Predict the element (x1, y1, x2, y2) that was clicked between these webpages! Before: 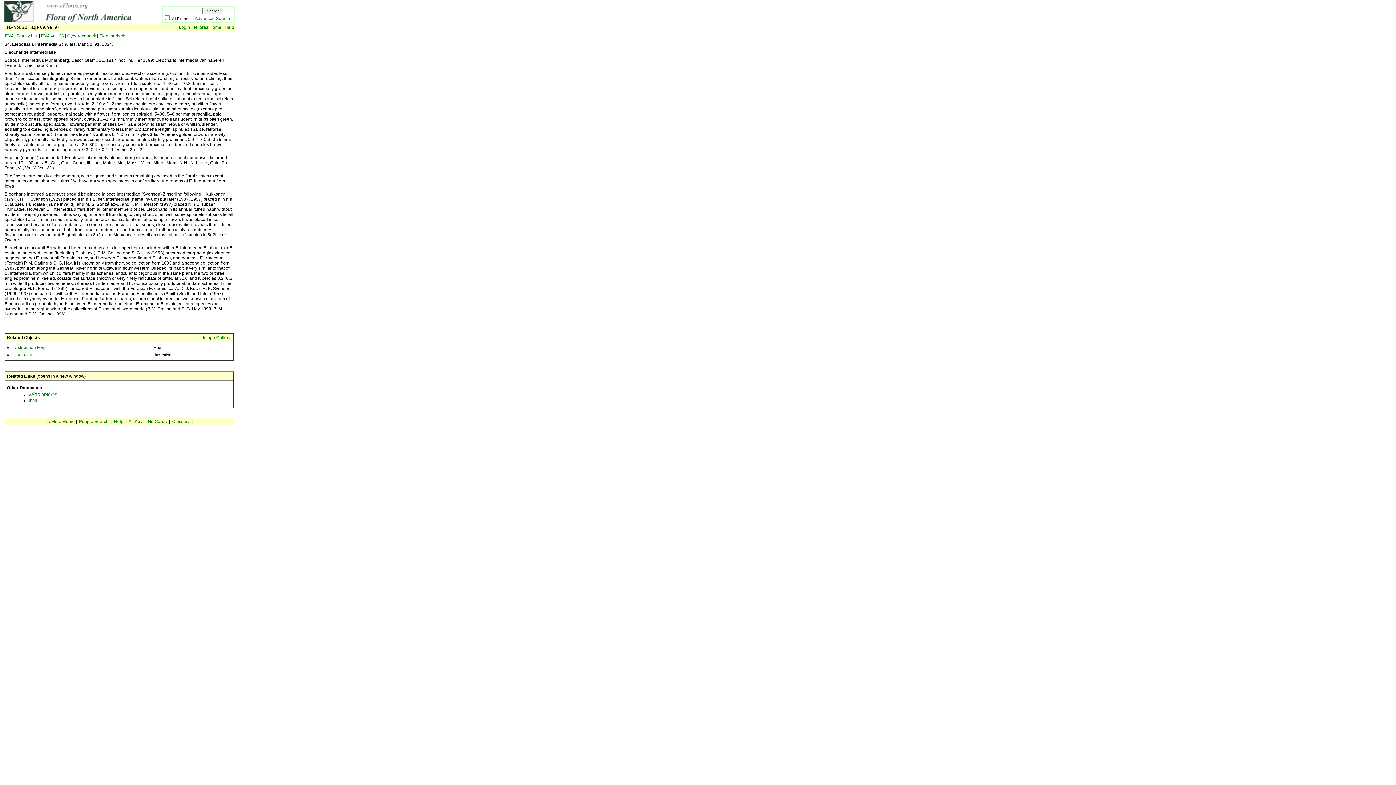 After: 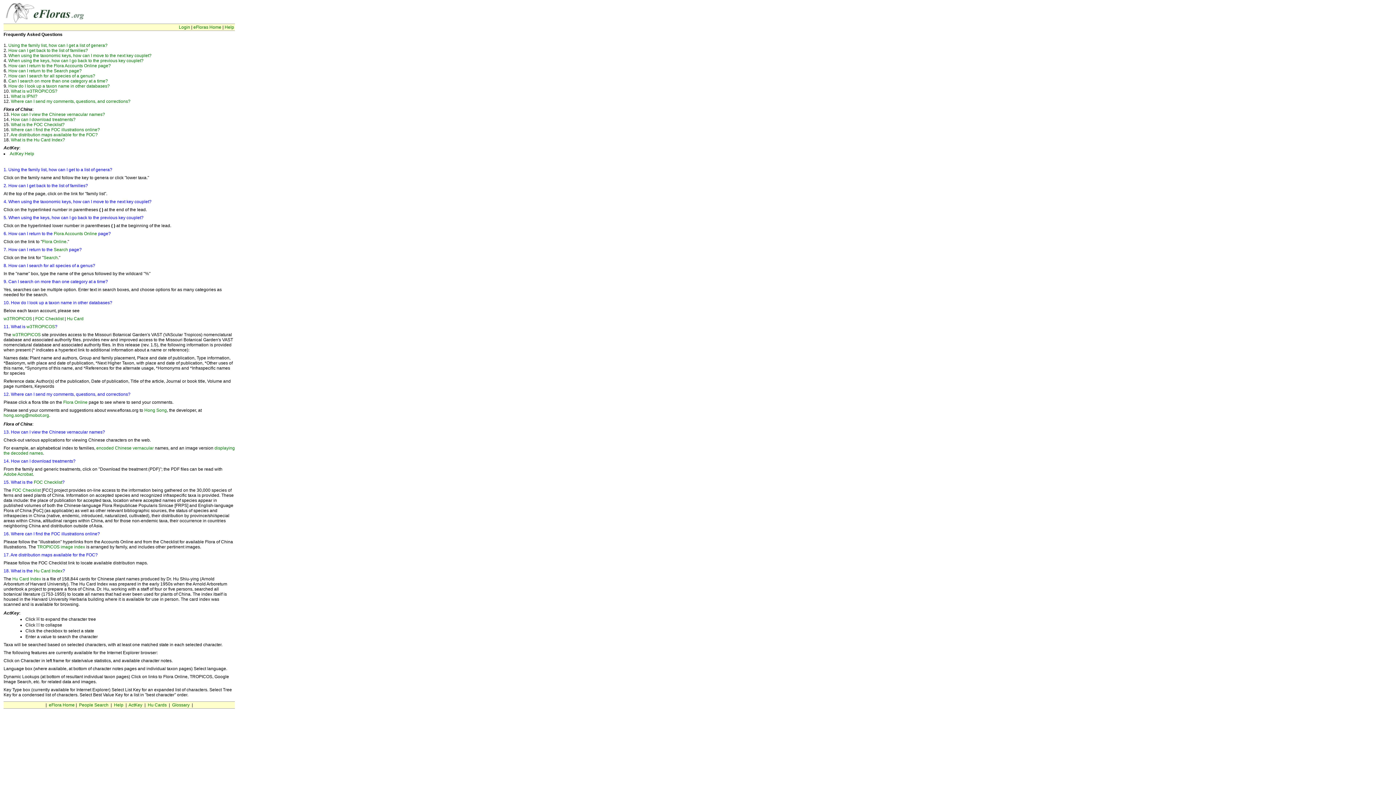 Action: label: Help bbox: (224, 24, 234, 29)